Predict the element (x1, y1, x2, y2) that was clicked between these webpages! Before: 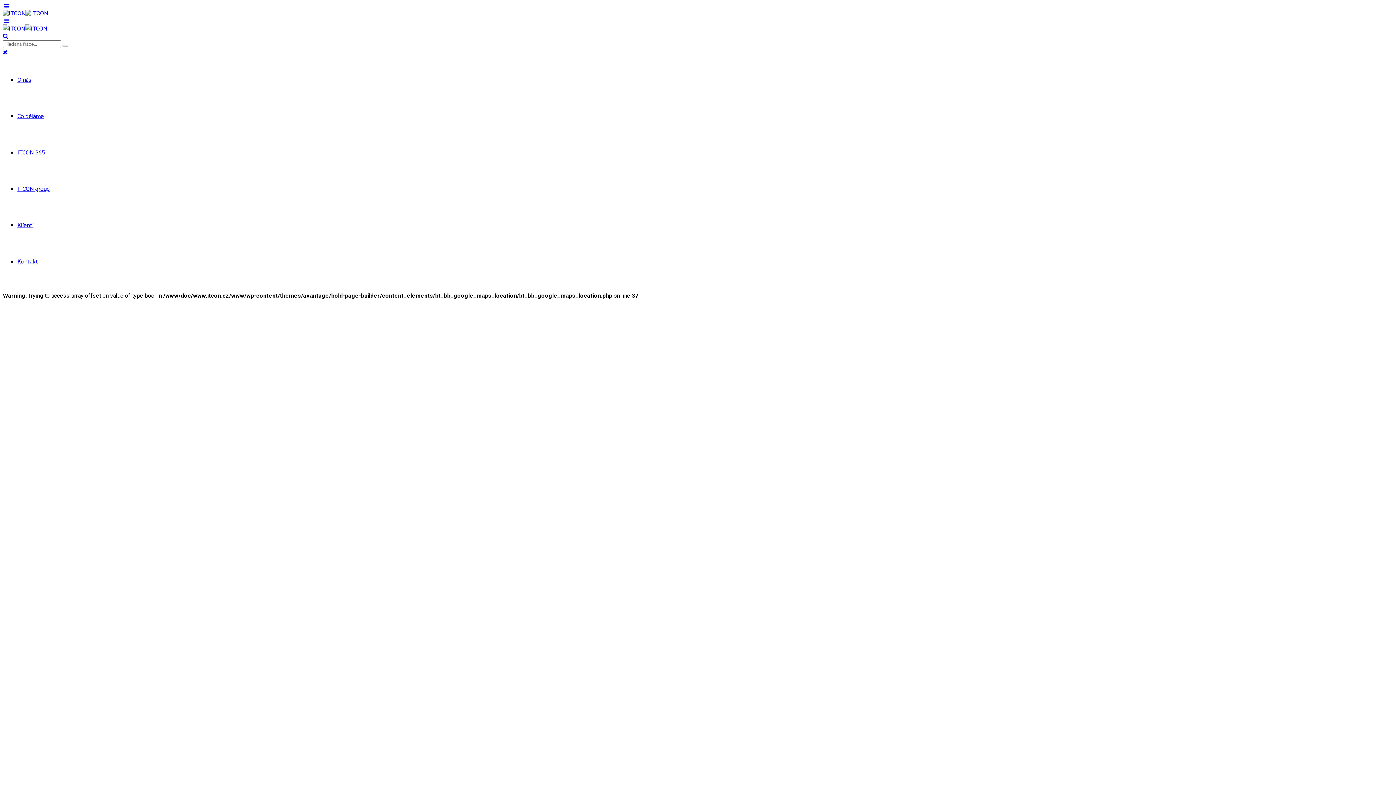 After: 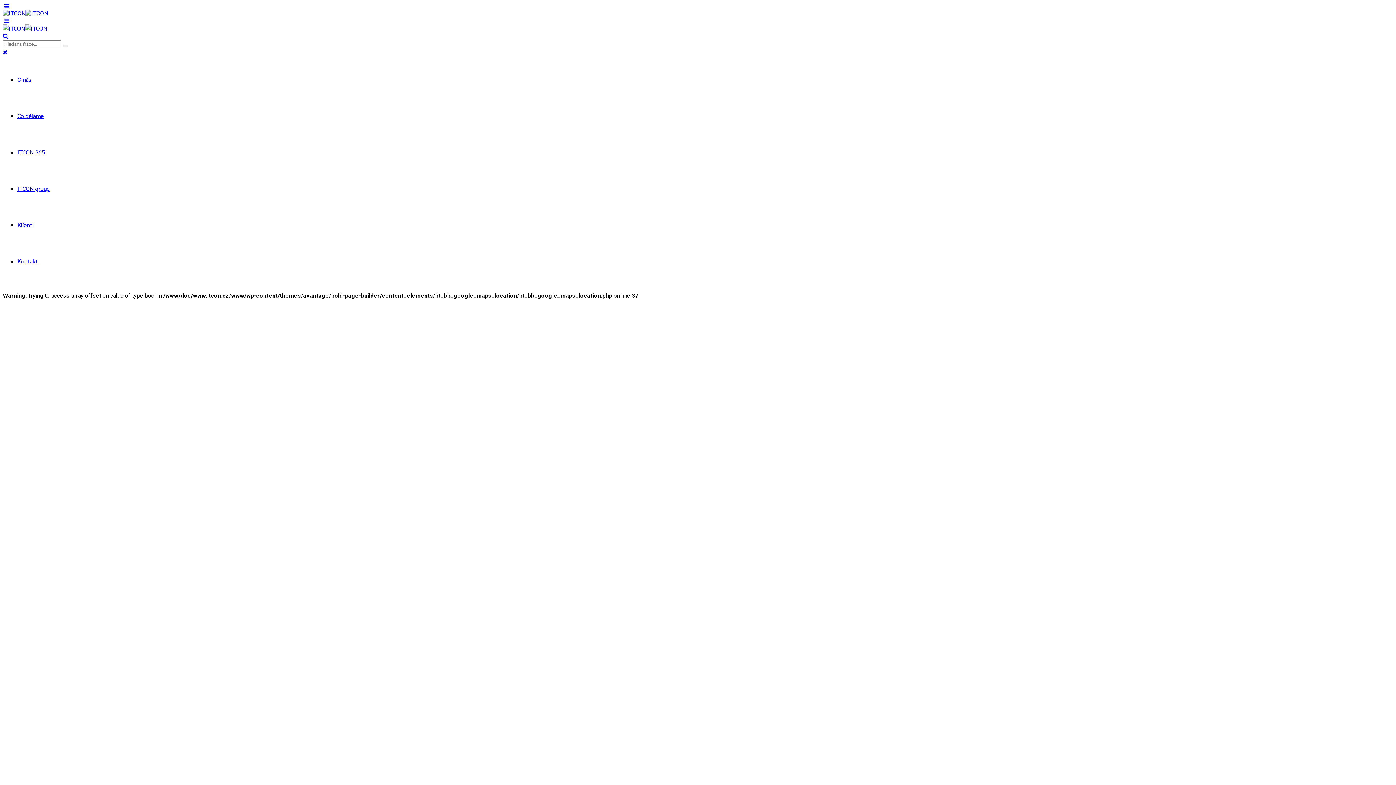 Action: bbox: (580, 602, 634, 615) label: Read more